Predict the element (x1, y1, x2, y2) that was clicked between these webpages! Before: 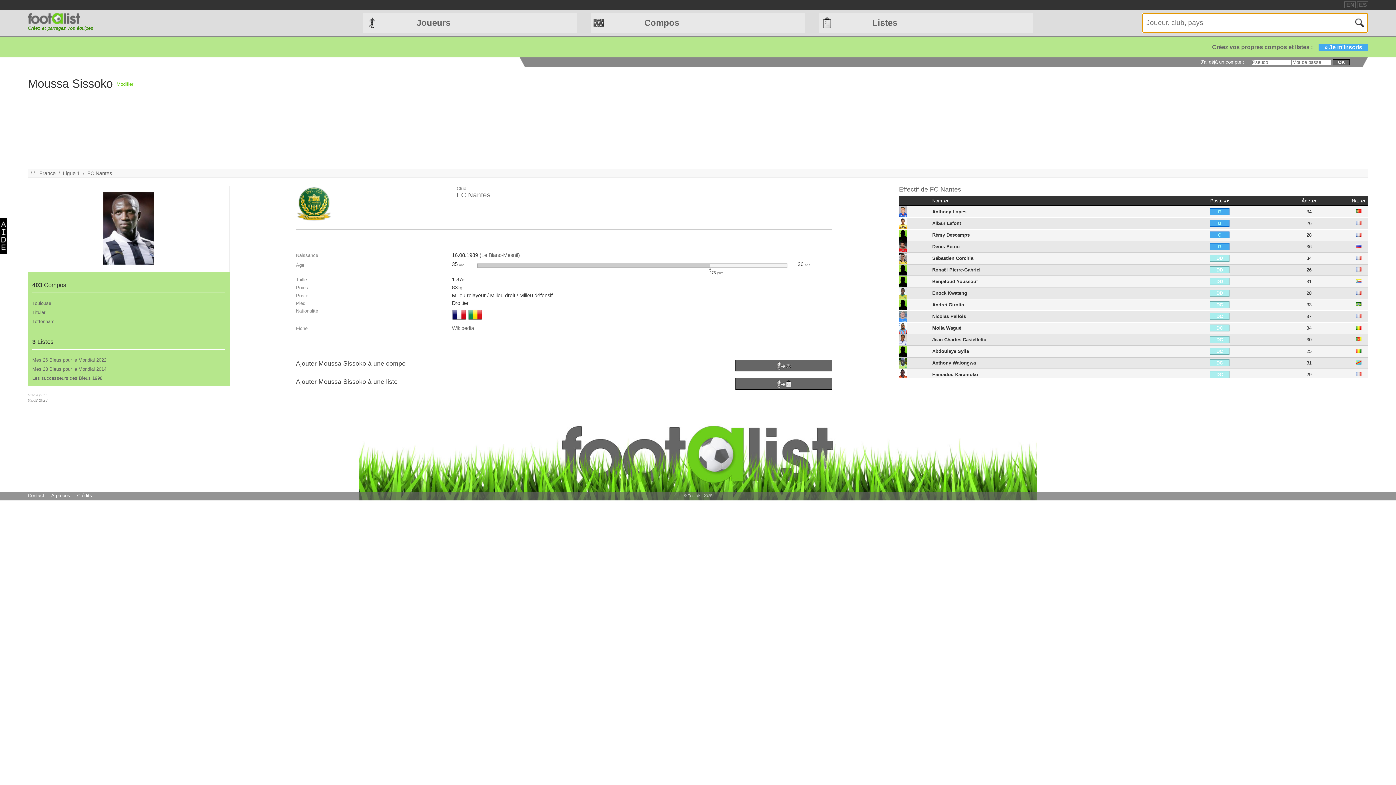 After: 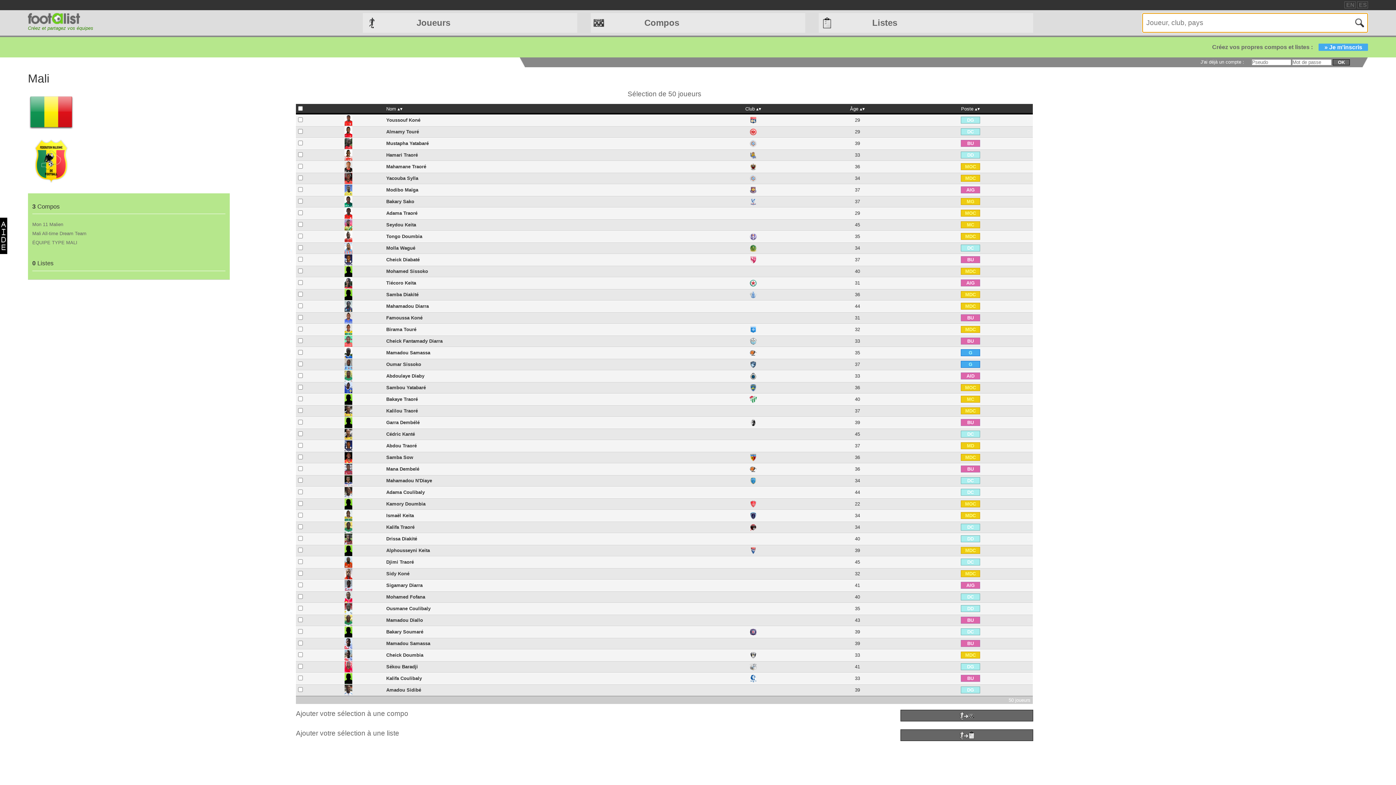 Action: bbox: (1356, 325, 1361, 330)